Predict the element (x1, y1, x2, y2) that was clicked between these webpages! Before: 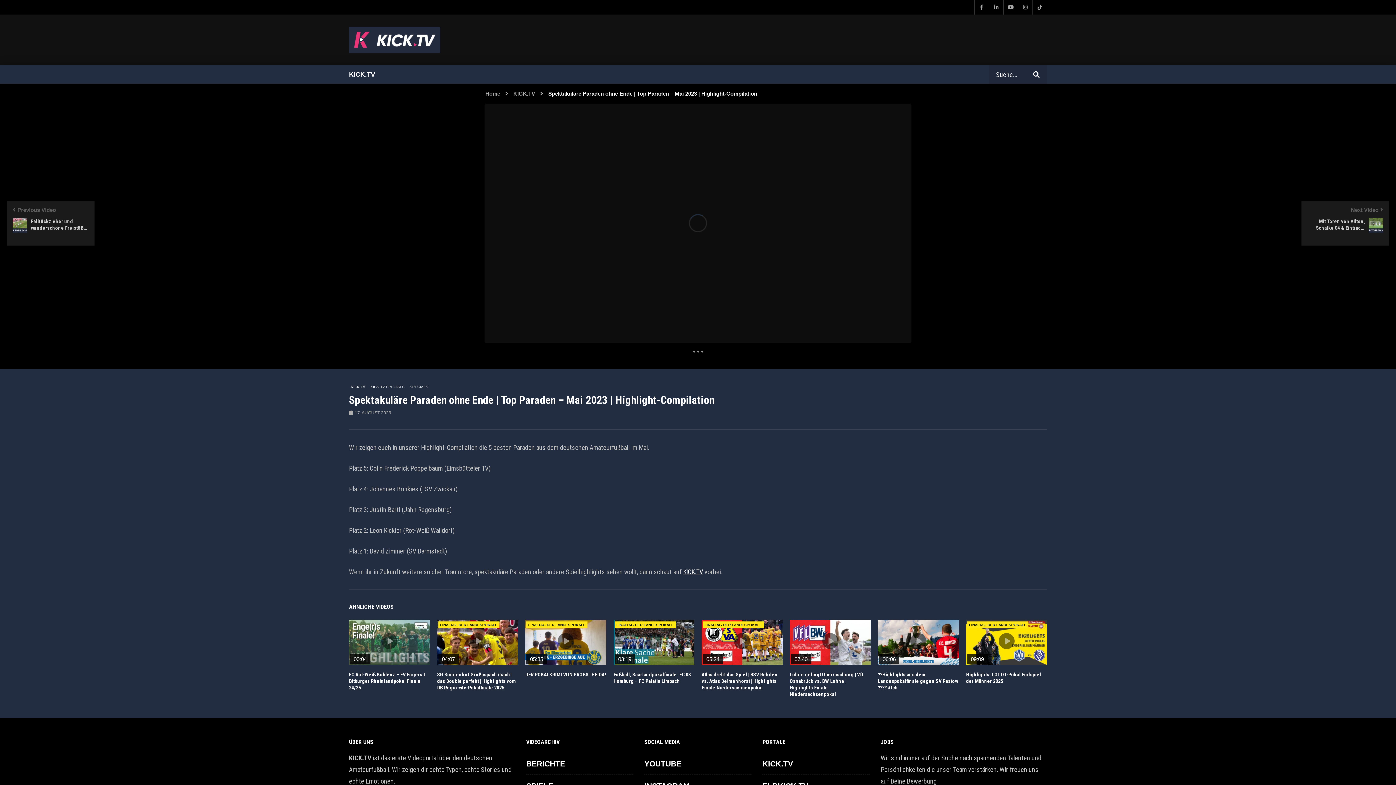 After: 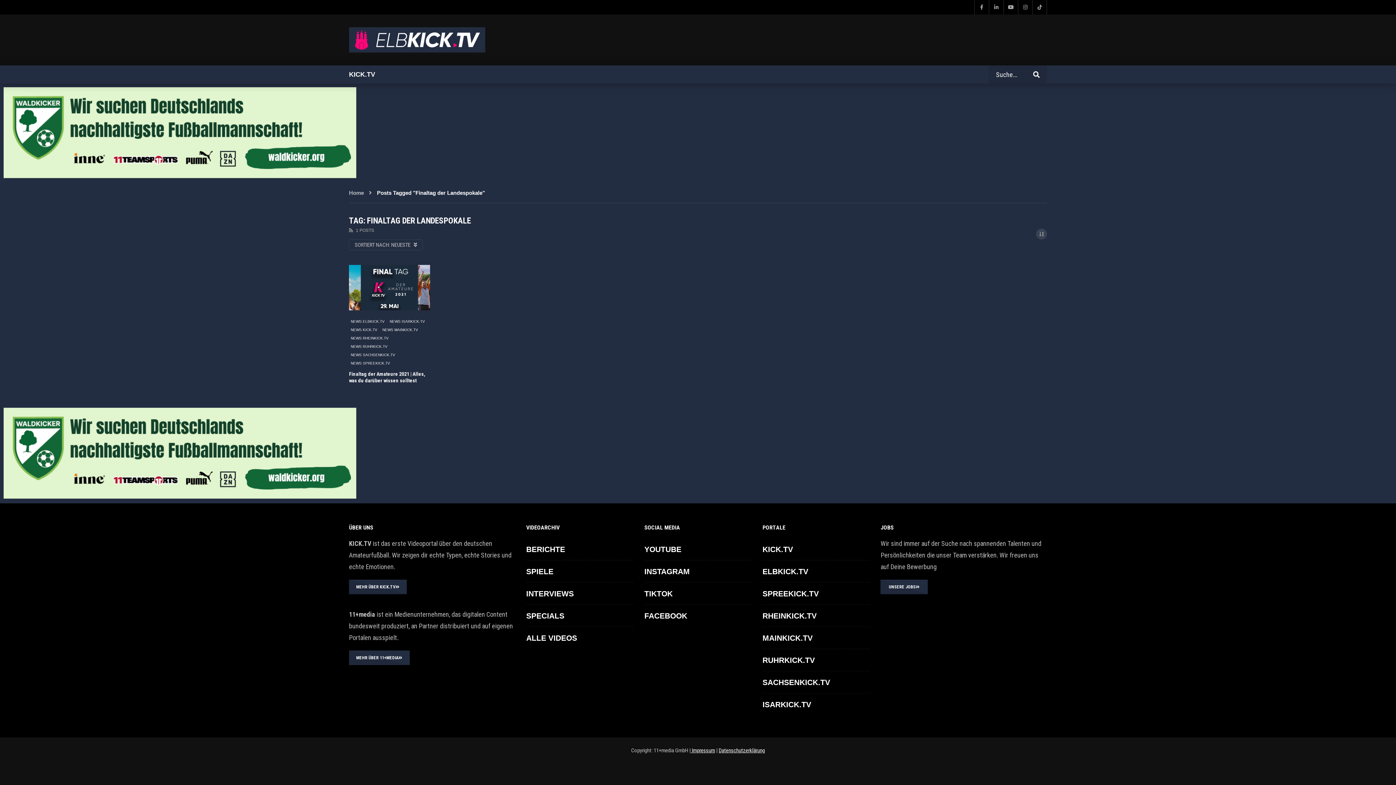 Action: bbox: (702, 621, 764, 628) label: FINALTAG DER LANDESPOKALE